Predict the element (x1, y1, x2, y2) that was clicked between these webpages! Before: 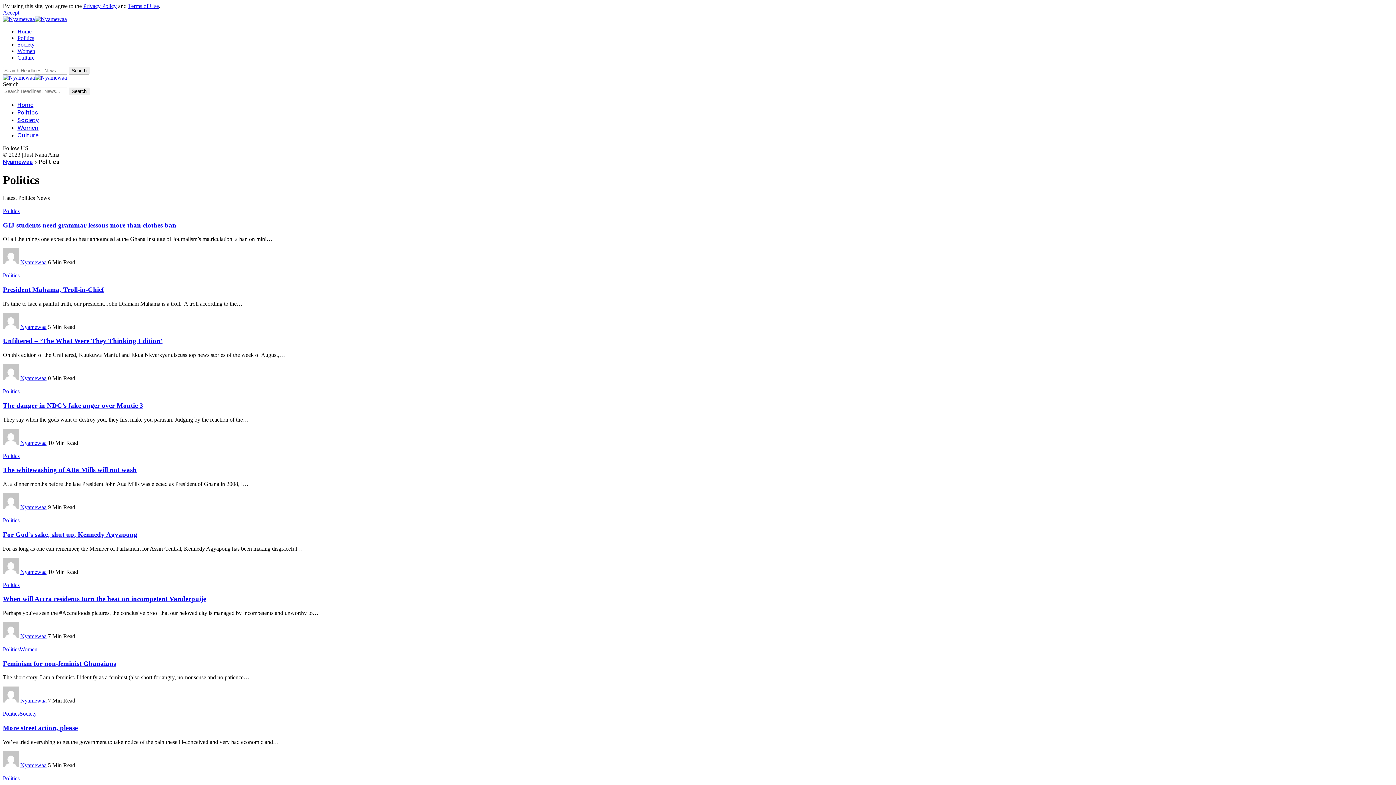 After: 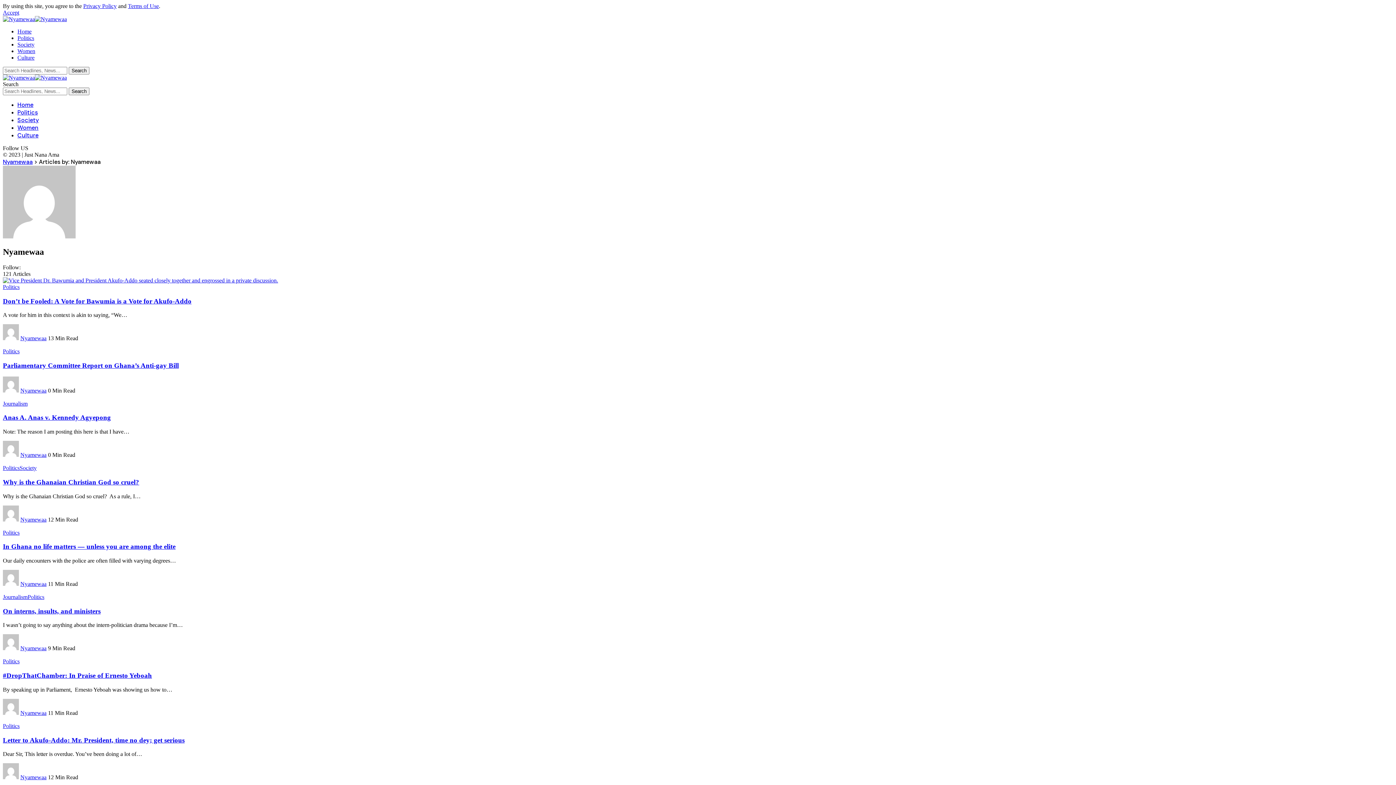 Action: bbox: (2, 323, 18, 330)